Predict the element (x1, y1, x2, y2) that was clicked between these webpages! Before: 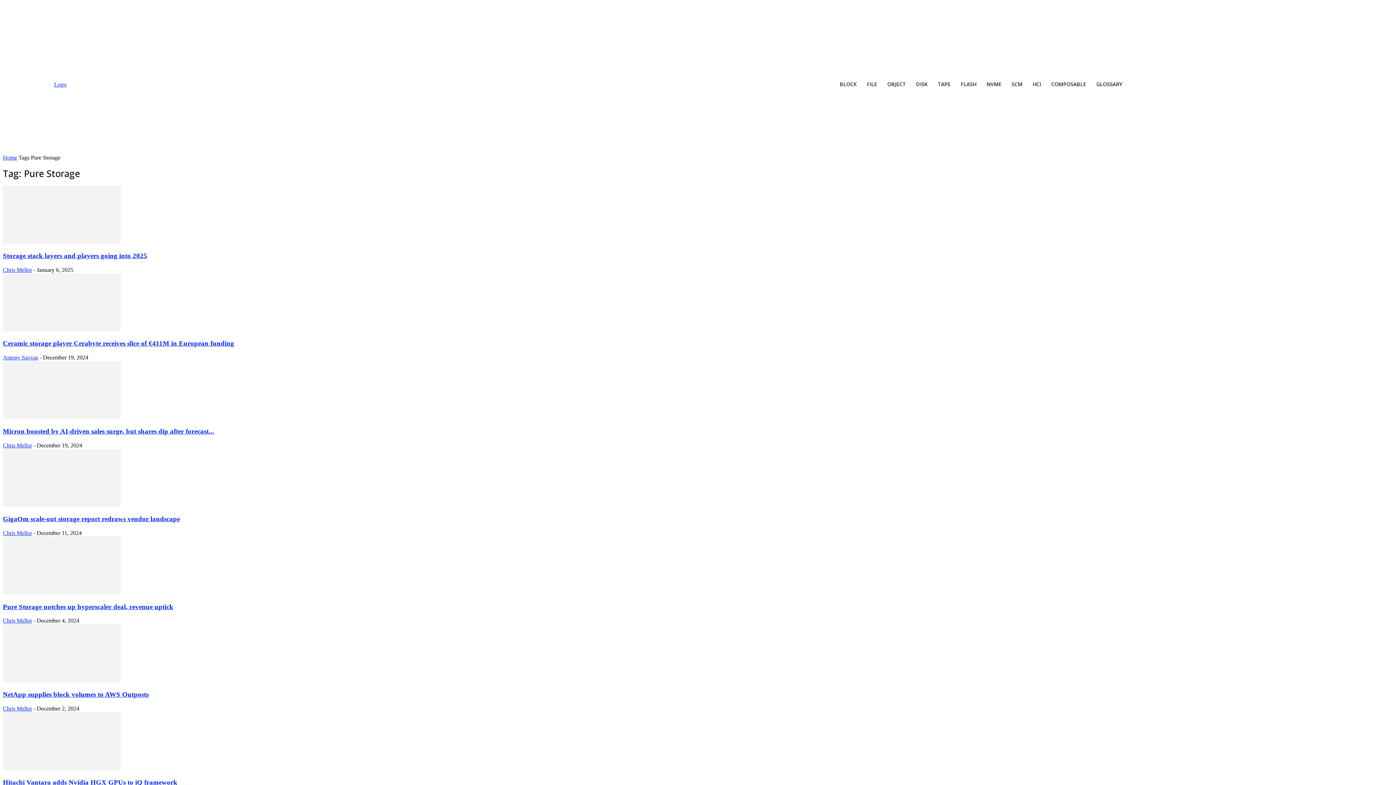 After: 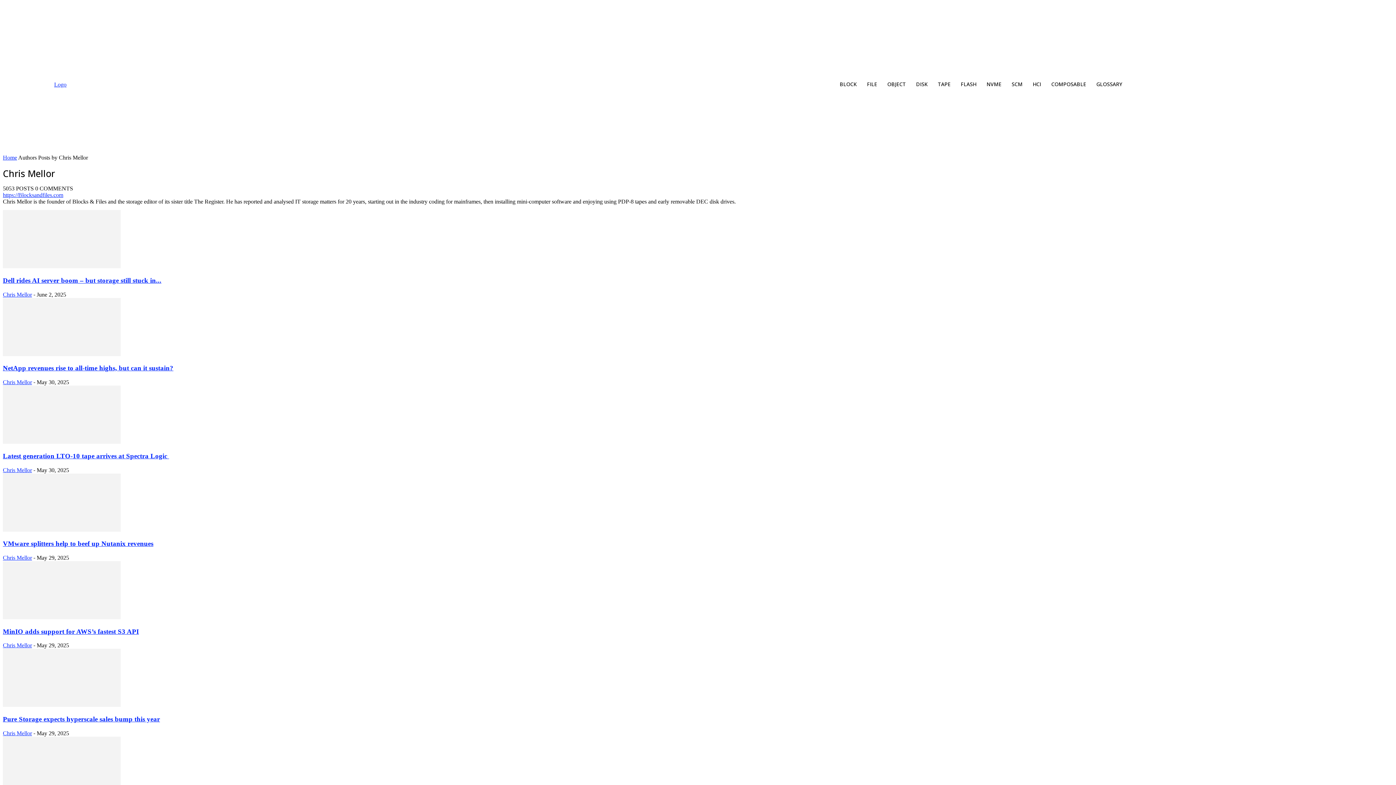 Action: label: Chris Mellor bbox: (2, 266, 32, 272)